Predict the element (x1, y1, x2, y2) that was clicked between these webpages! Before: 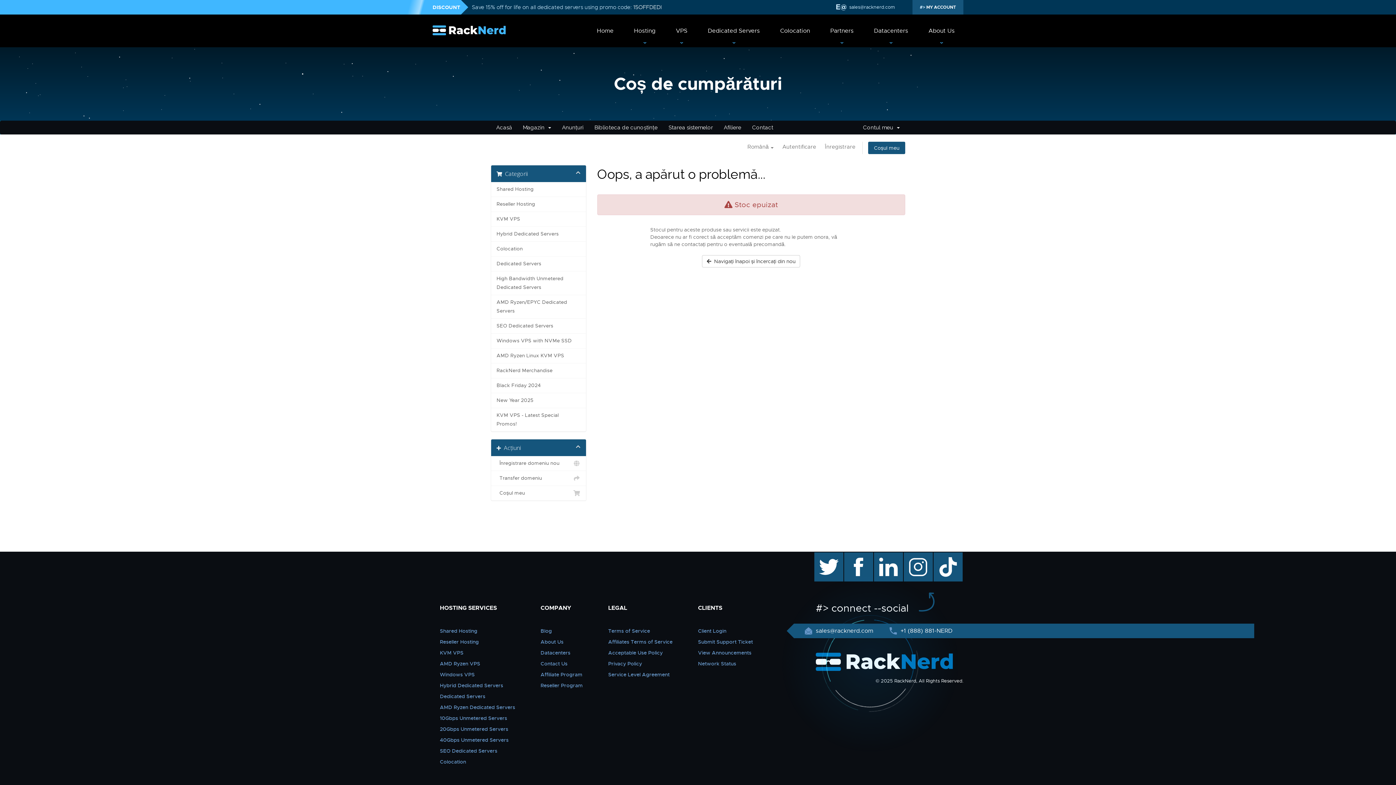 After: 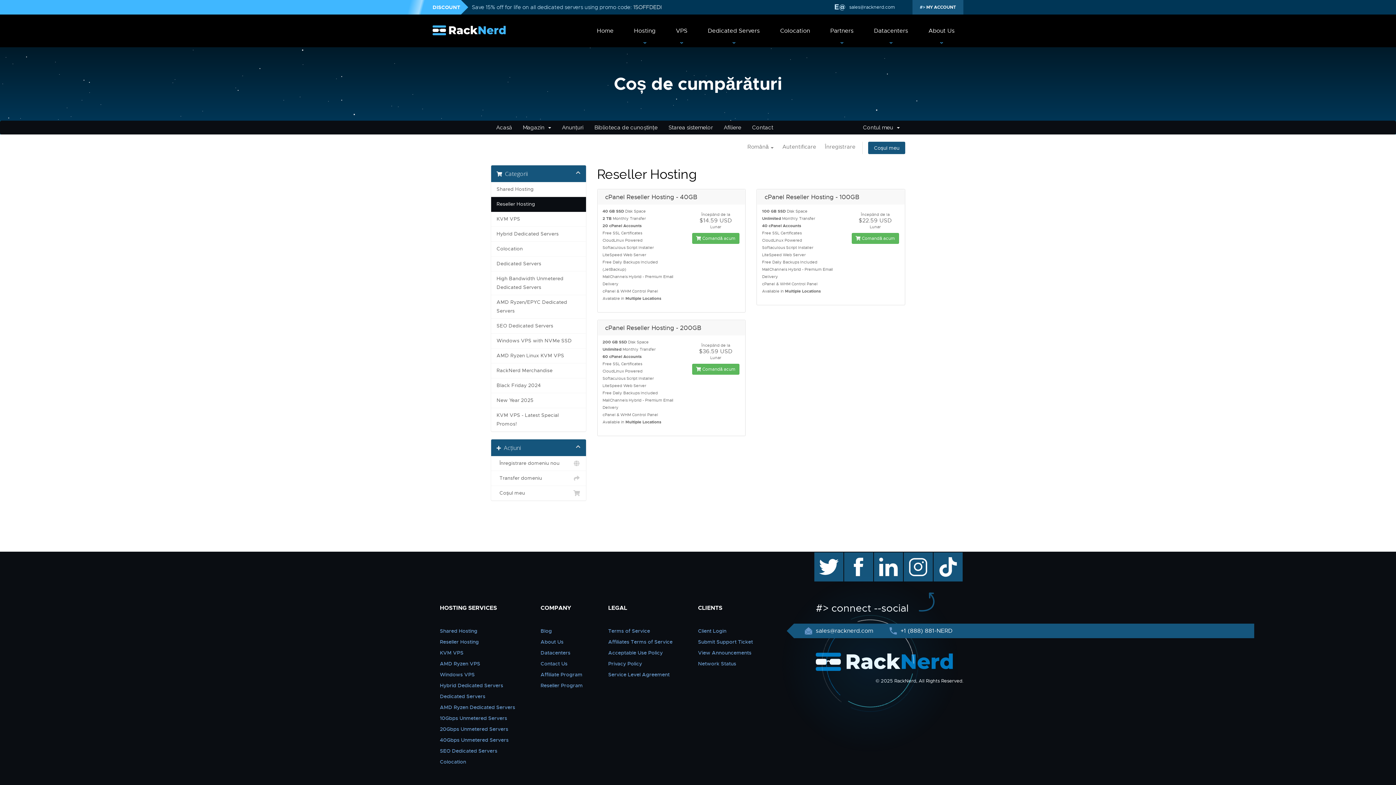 Action: bbox: (491, 197, 586, 212) label: Reseller Hosting